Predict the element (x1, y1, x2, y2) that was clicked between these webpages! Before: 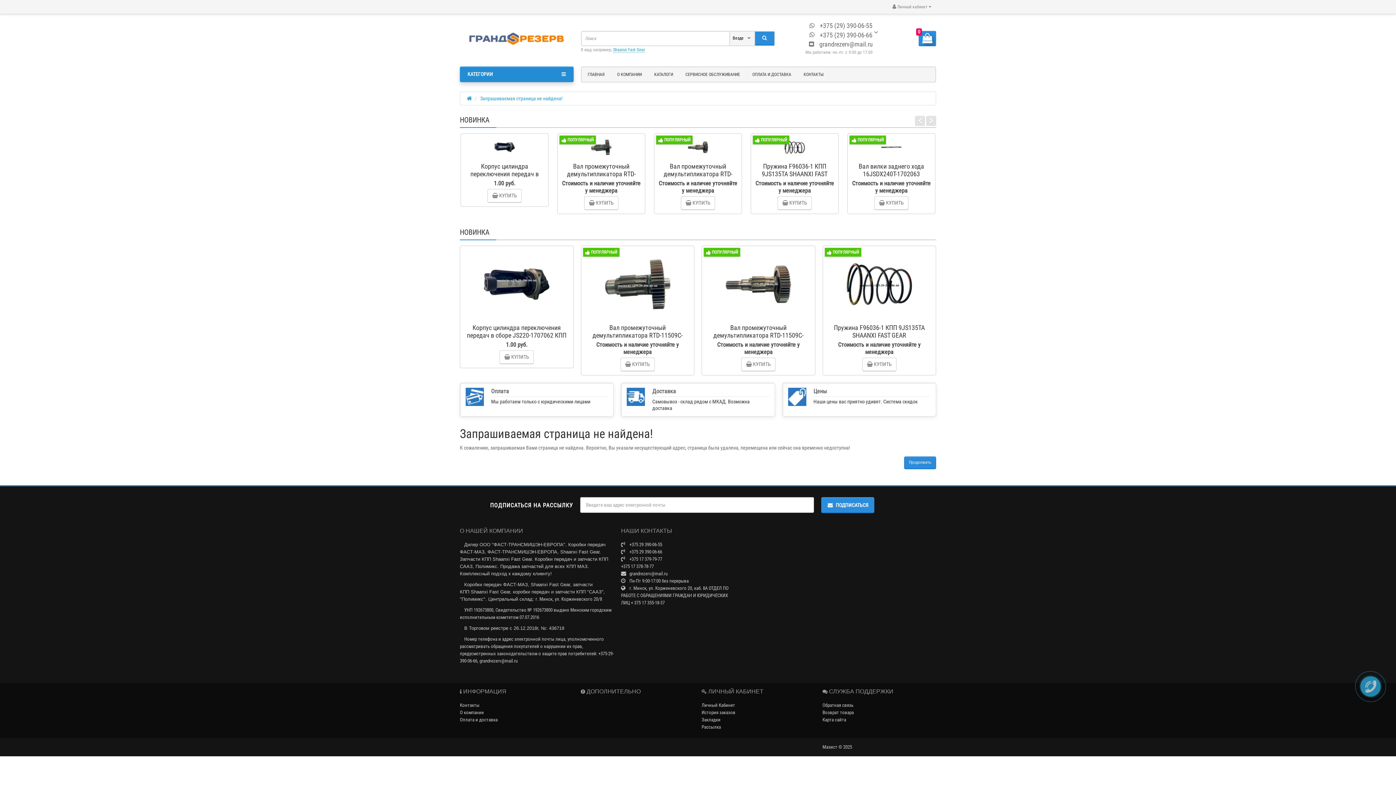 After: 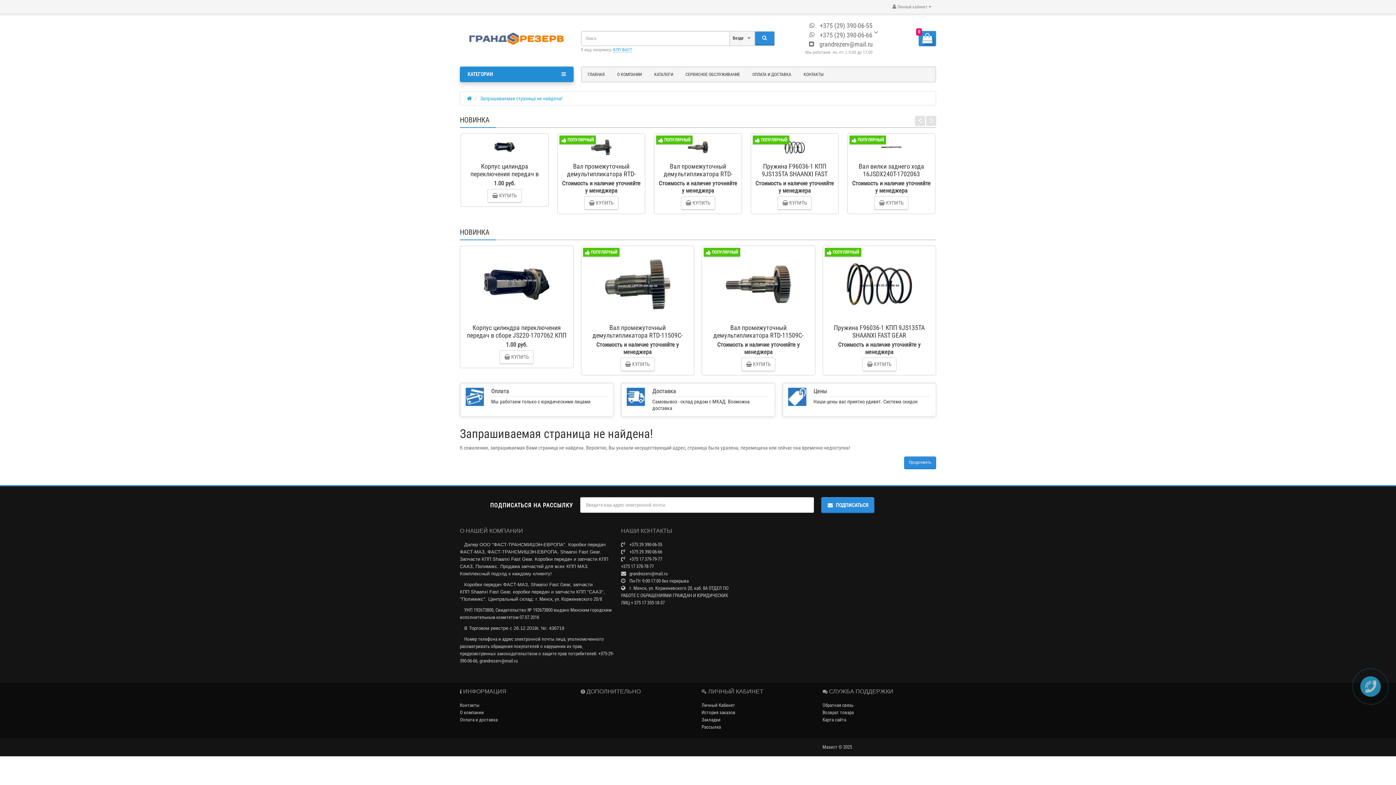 Action: bbox: (582, 69, 610, 79) label: ГЛАВНАЯ